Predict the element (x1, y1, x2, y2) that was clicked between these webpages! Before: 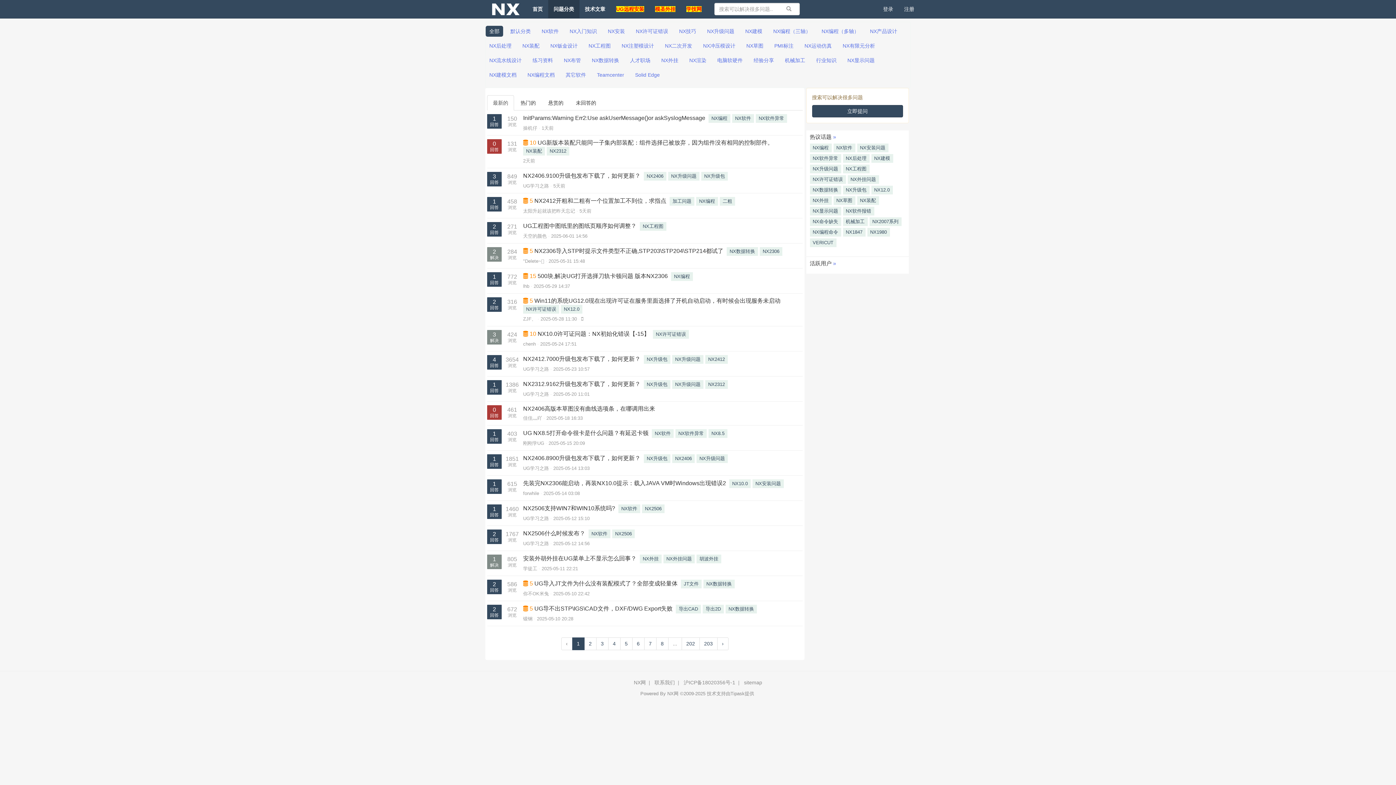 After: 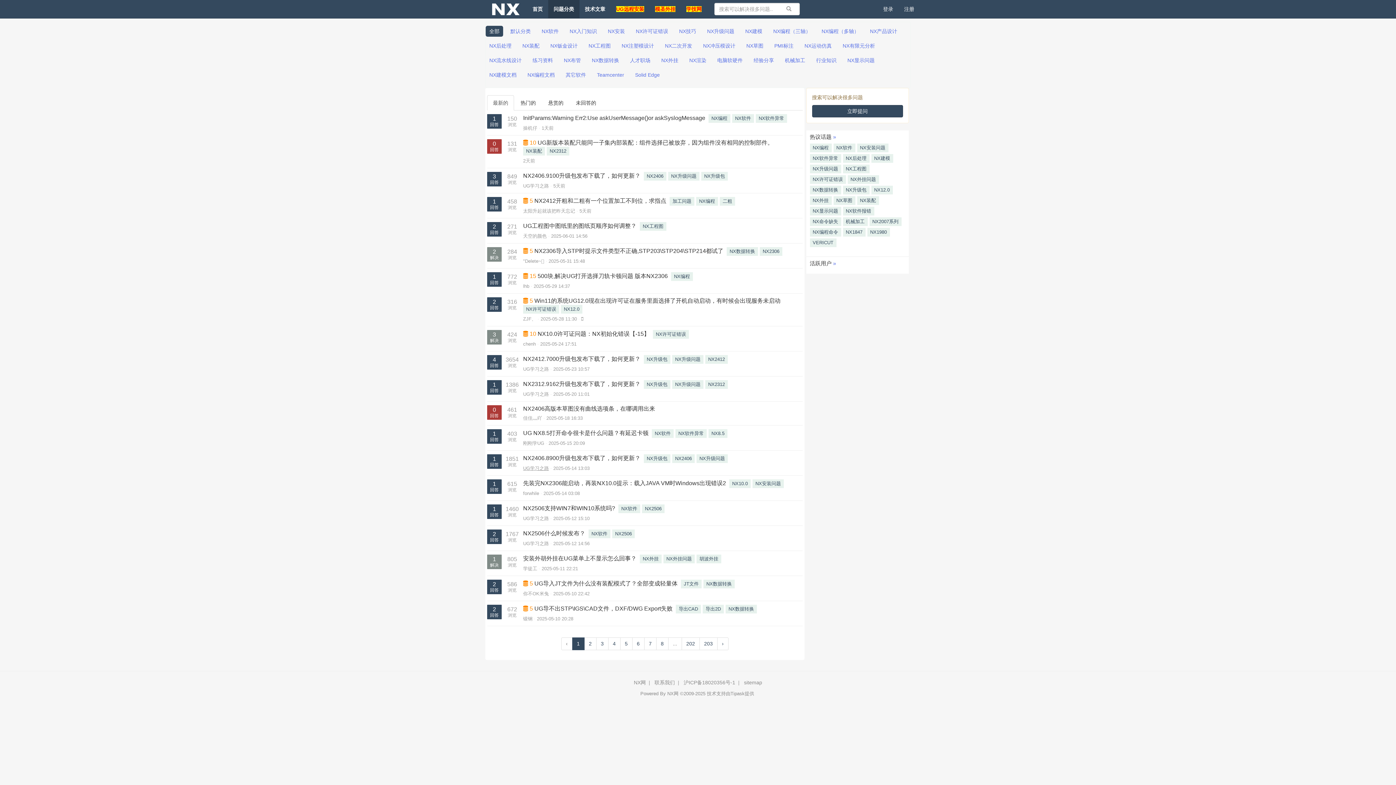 Action: label: UG学习之路 bbox: (523, 465, 549, 471)